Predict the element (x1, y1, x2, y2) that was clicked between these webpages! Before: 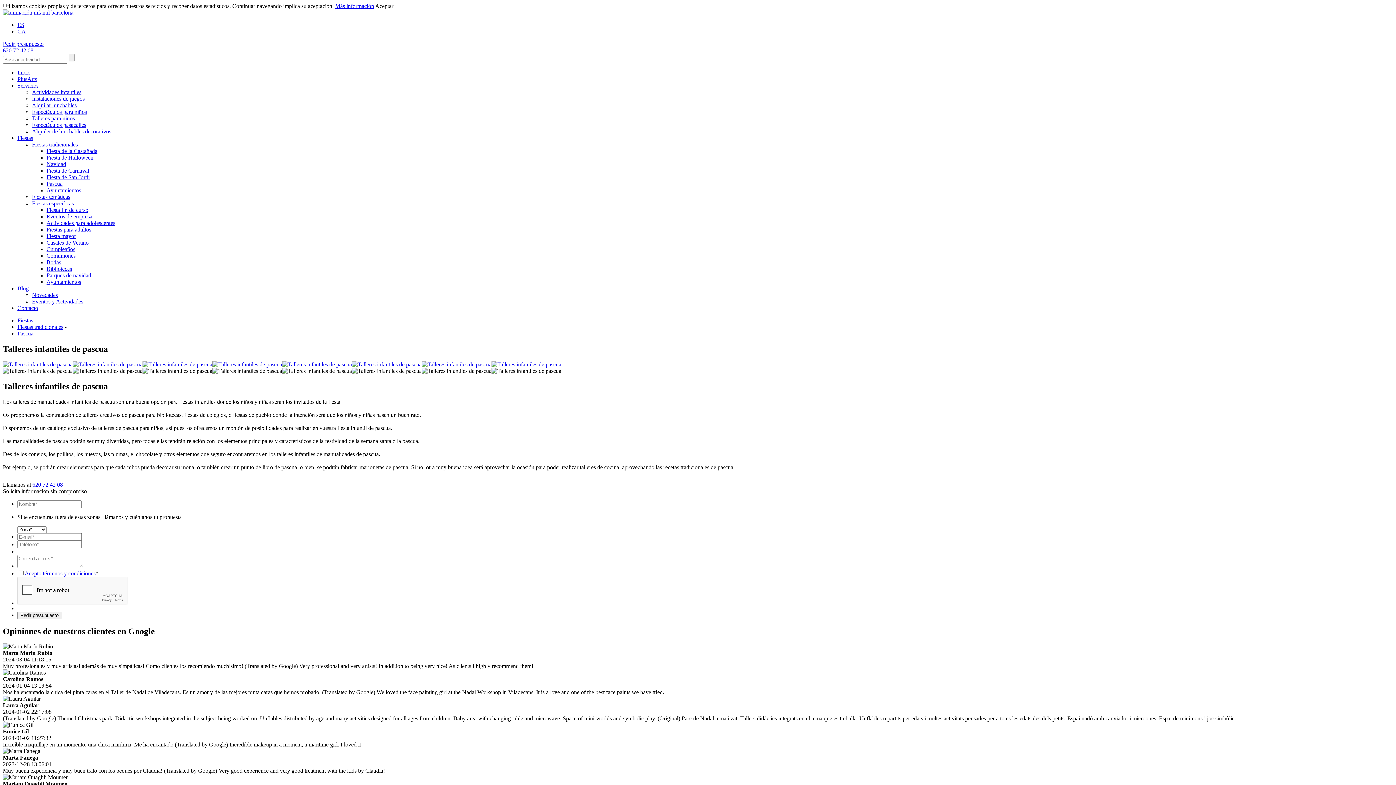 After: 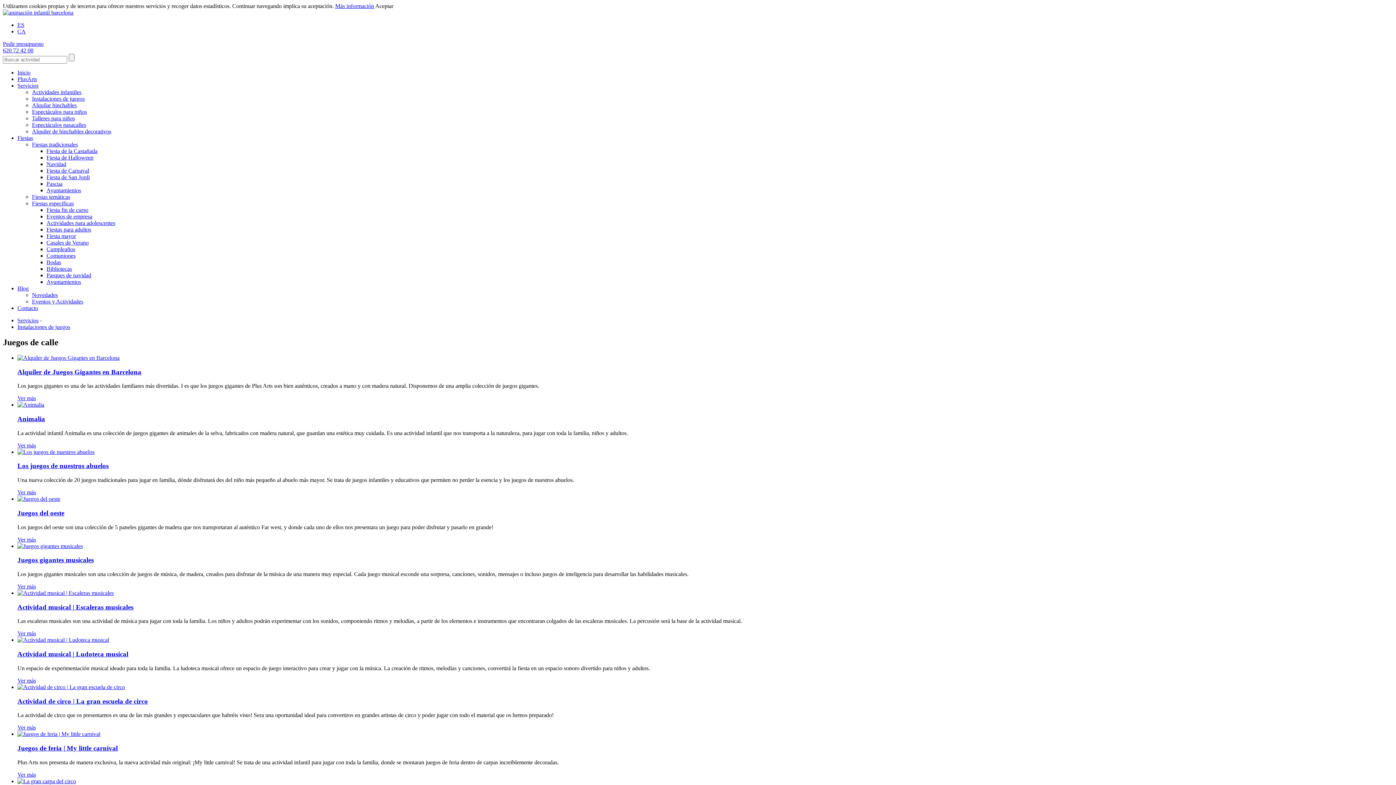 Action: label: Instalaciones de juegos bbox: (32, 95, 84, 101)